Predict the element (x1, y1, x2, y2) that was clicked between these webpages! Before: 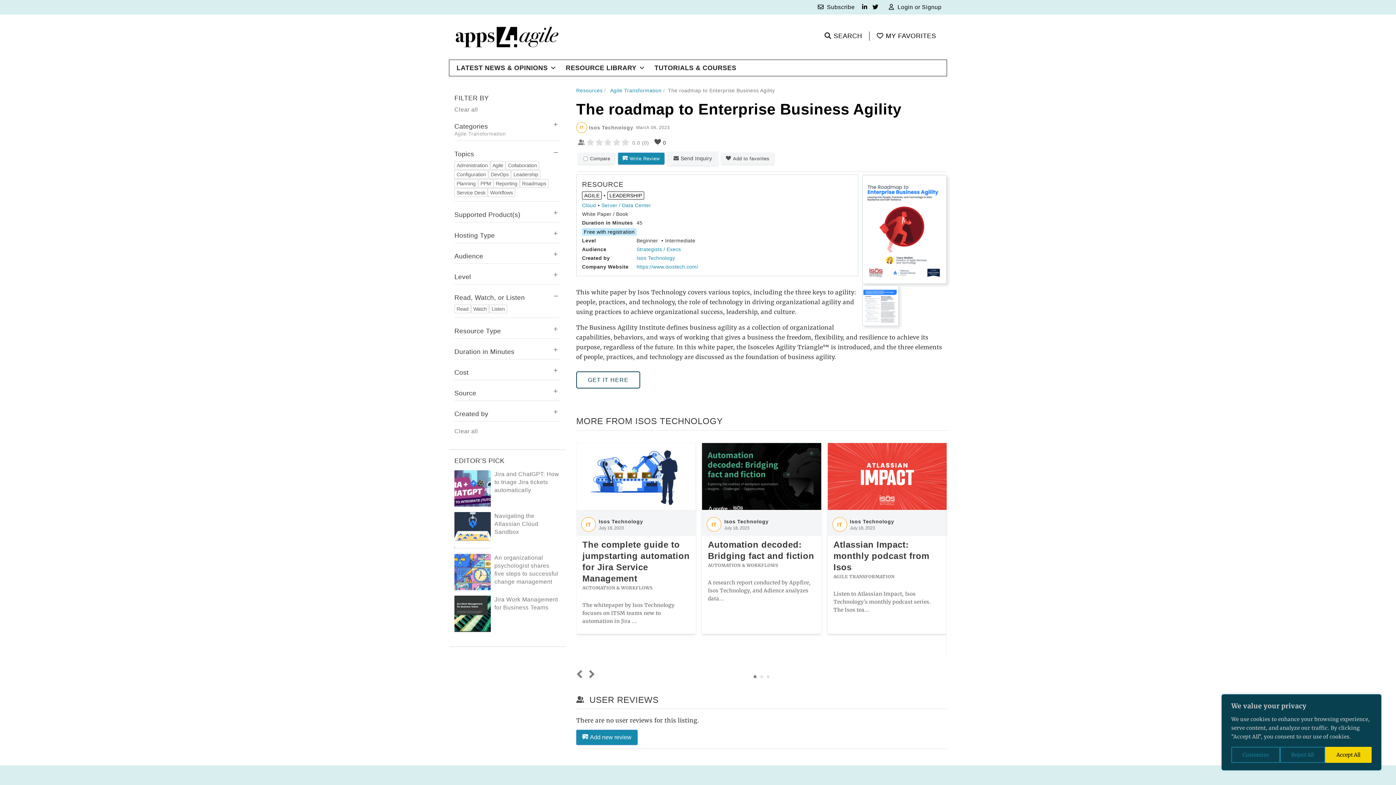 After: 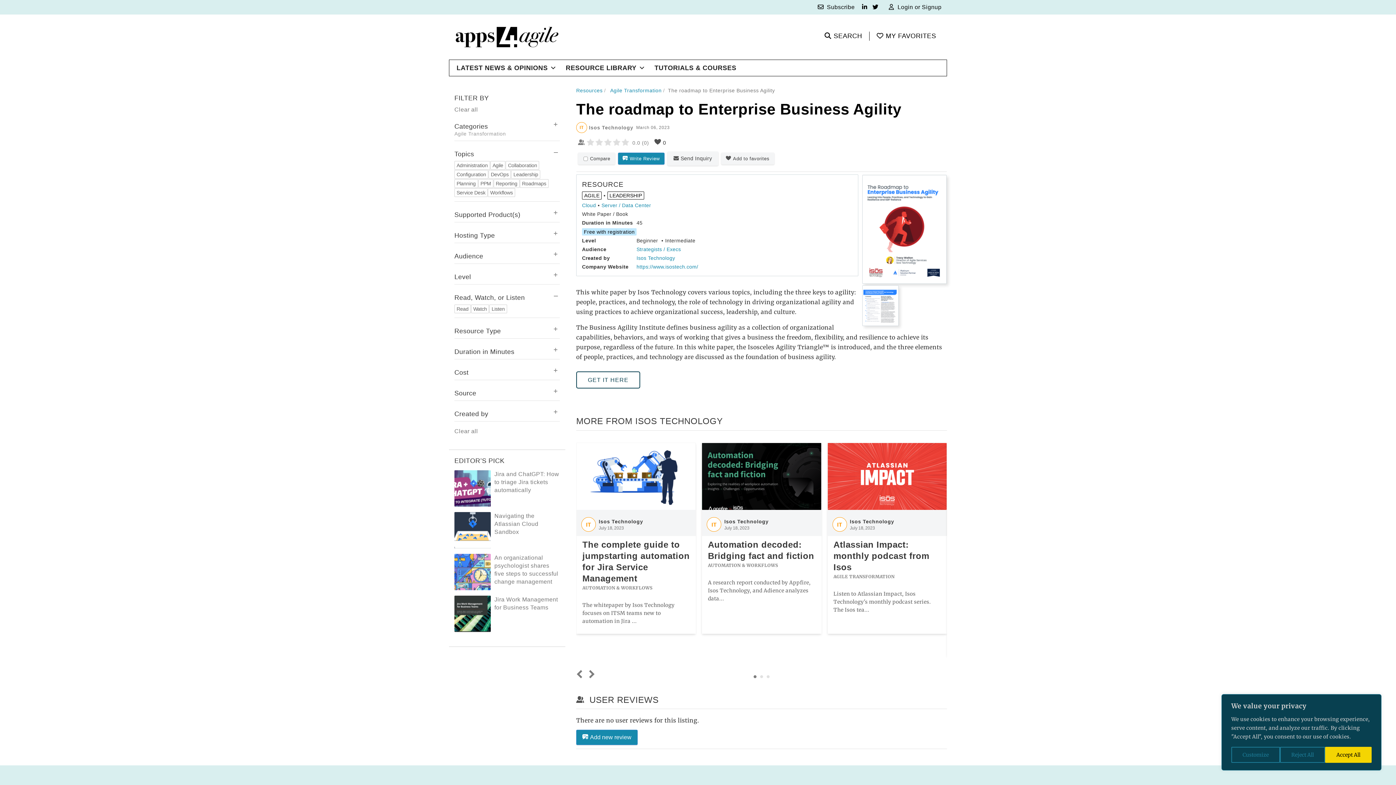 Action: bbox: (817, 4, 855, 10) label:  Subscribe